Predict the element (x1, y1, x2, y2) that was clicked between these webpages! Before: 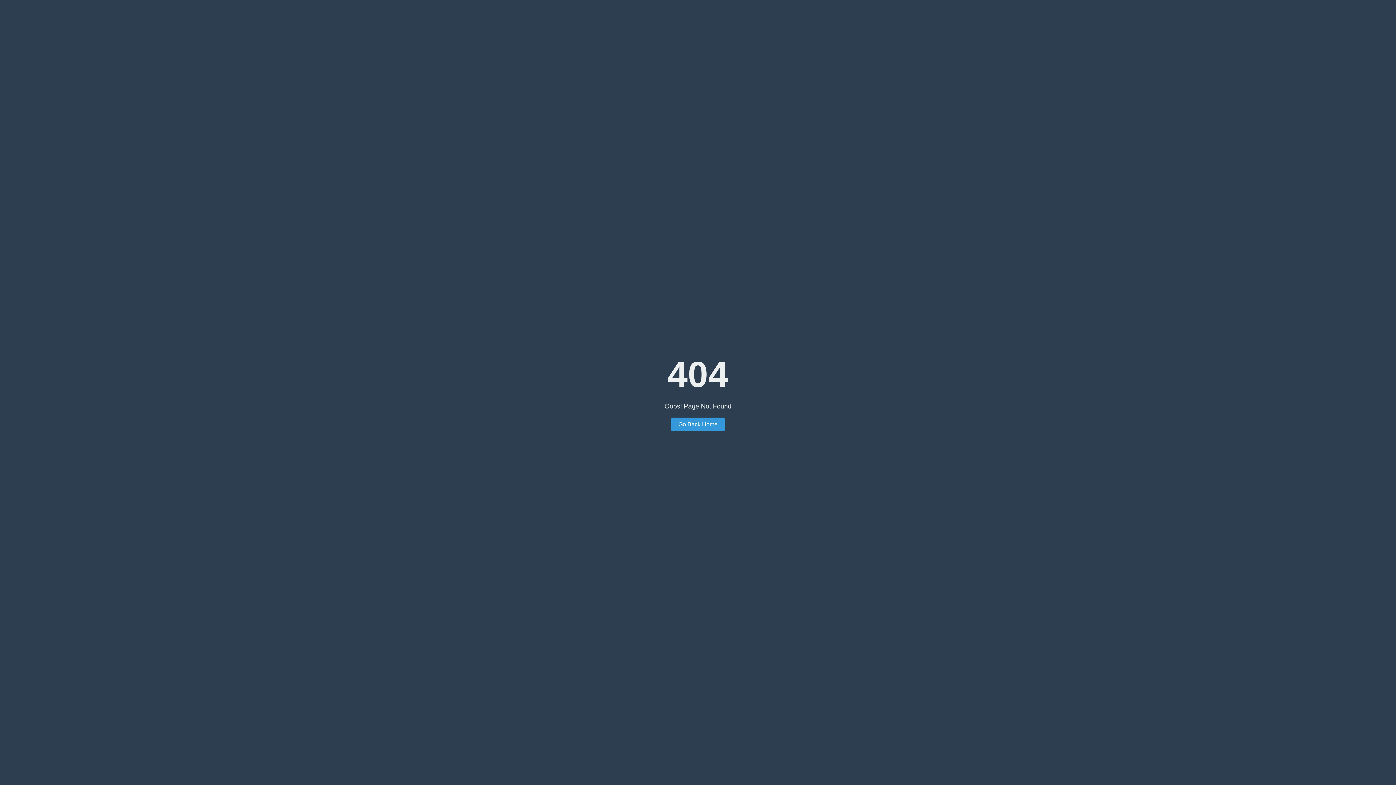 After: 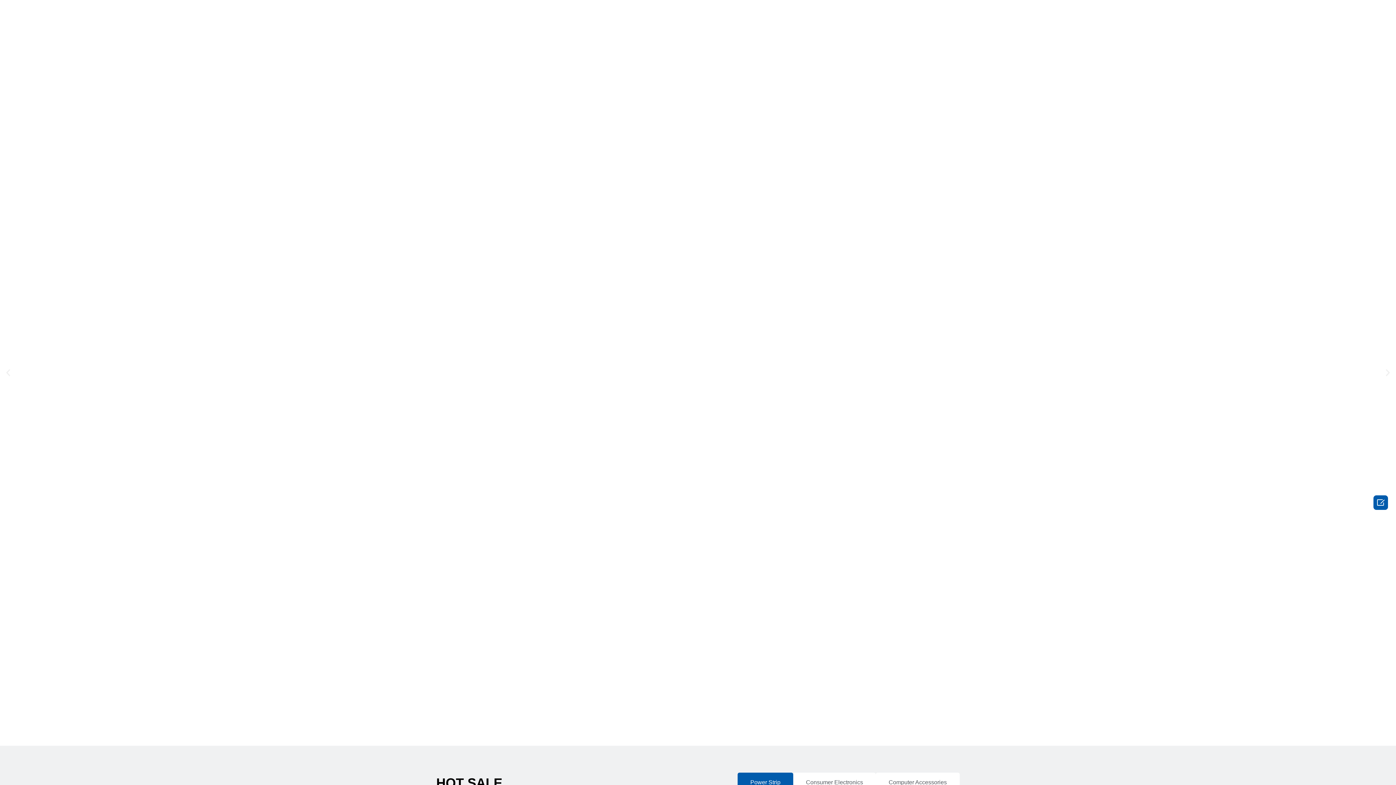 Action: label: Go Back Home bbox: (671, 417, 725, 431)